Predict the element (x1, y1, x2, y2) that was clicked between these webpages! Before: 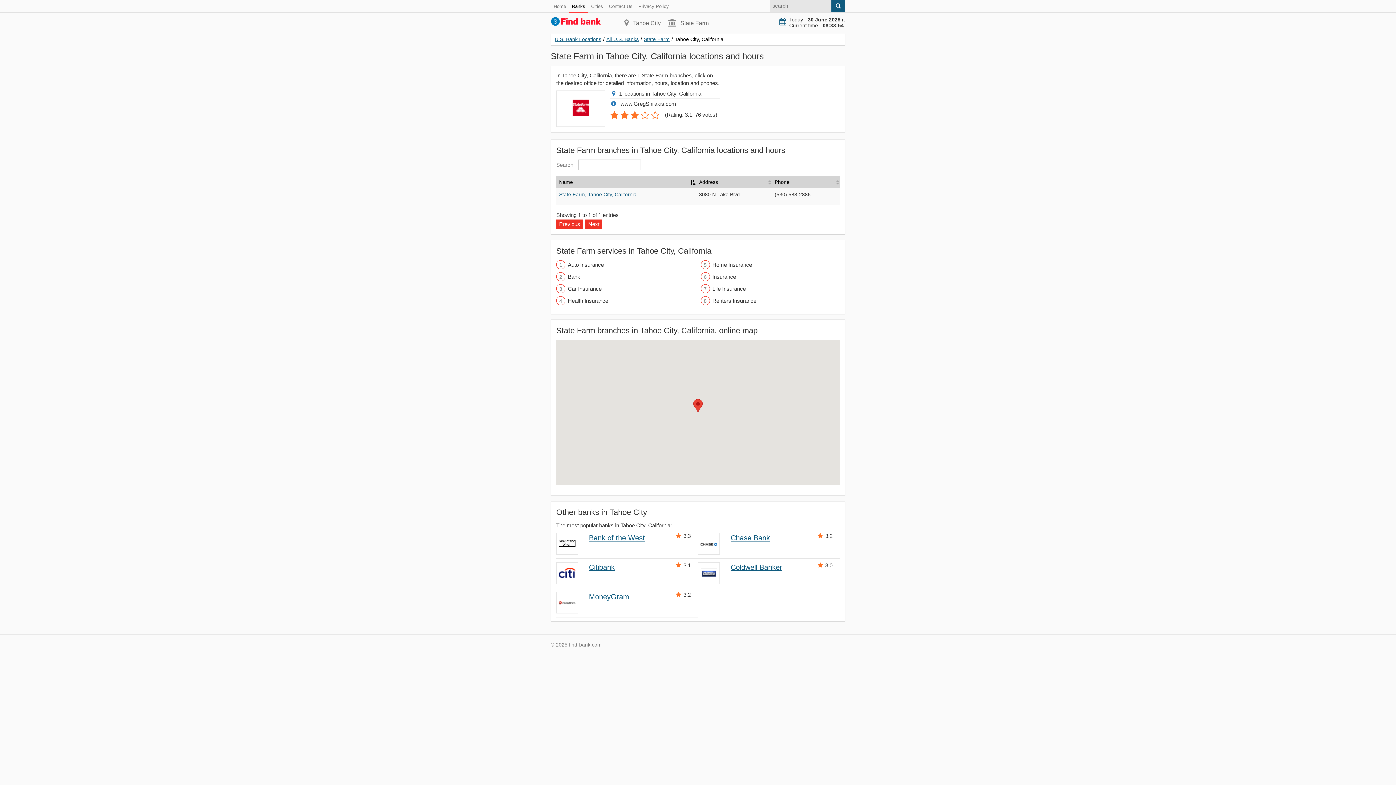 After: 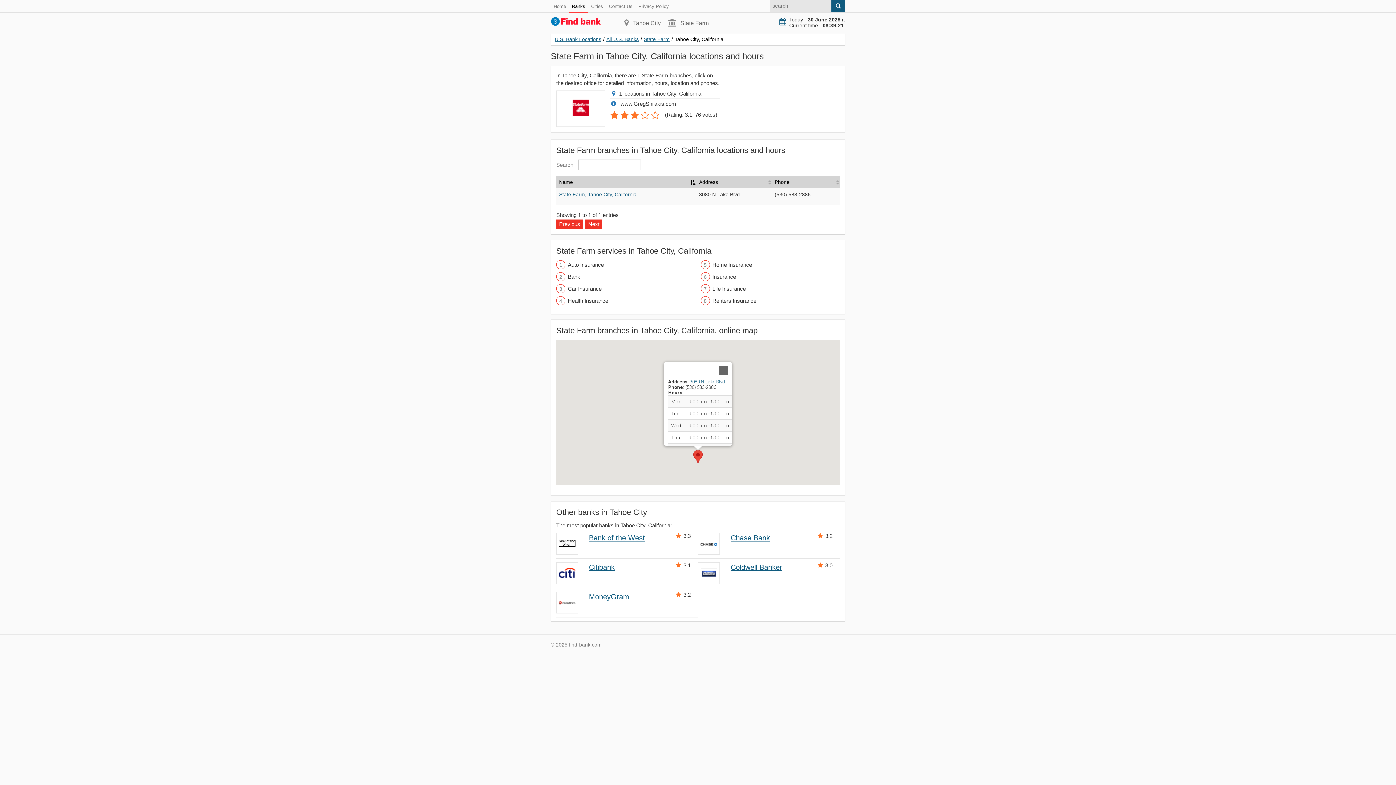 Action: label: <b>Address</b>: <a href="https://find-bank.com/banks/info-state-farm/189108.html">3080 N Lake Blvd</a><br><b>Phone</b>: (530) 583-2886<br><b>Hours</b>: <table class="hours_list"> <tbody> <tr itemprop="openingHours" datetime="Mon:9:00 am - 5:00 pm"> <td class="date">Mon:</td> <td class="time">9:00 am - 5:00 pm</td> </tr><tr itemprop="openingHours" datetime="Tue:9:00 am - 5:00 pm"> <td class="date">Tue:</td> <td class="time">9:00 am - 5:00 pm</td> </tr><tr itemprop="openingHours" datetime="Wed:9:00 am - 5:00 pm"> <td class="date">Wed:</td> <td class="time">9:00 am - 5:00 pm</td> </tr><tr itemprop="openingHours" datetime="Thu:9:00 am - 5:00 pm"> <td class="date">Thu:</td> <td class="time">9:00 am - 5:00 pm</td> </tr><tr itemprop="openingHours" datetime="Fri:9:30 am - 5:00 pm"> <td class="date">Fri:</td> <td class="time">9:30 am - 5:00 pm</td> </tr> </tbody> </table> bbox: (693, 399, 702, 412)